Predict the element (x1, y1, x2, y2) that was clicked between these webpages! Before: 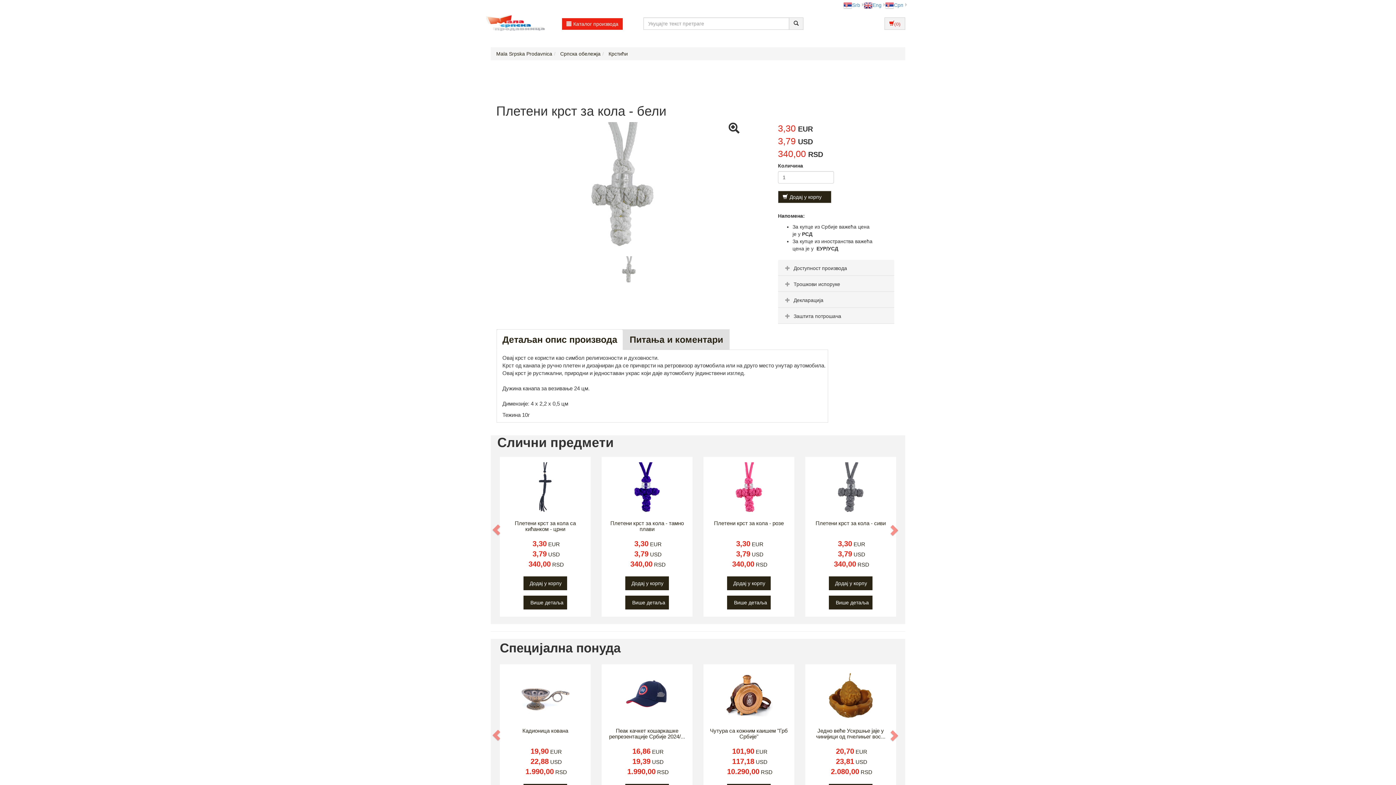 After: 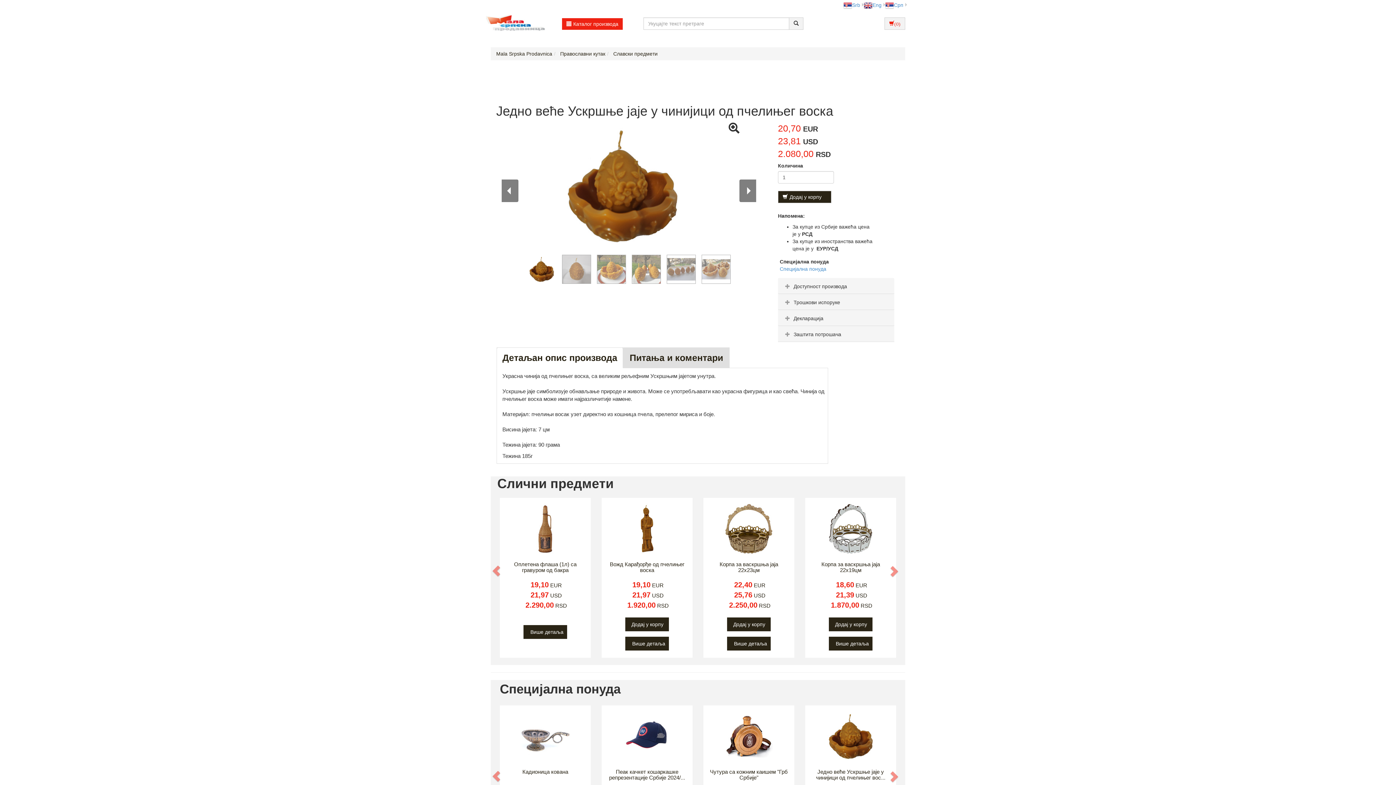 Action: bbox: (805, 664, 896, 824) label: Једно веће Ускршње јаје у чинијици од пчелињег вос...
20,70 EUR
23,81 USD
2.080,00 RSD
Додај у корпу
Више детаља